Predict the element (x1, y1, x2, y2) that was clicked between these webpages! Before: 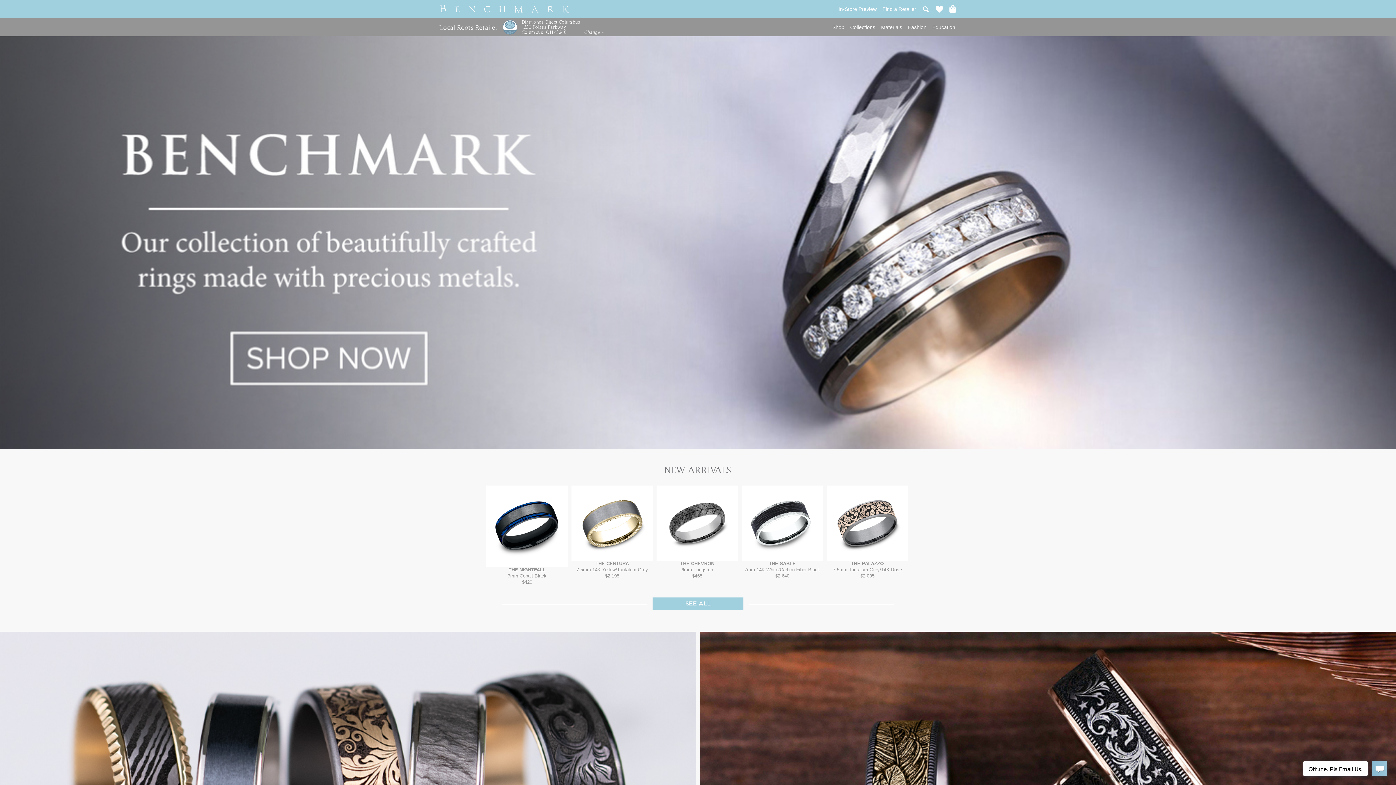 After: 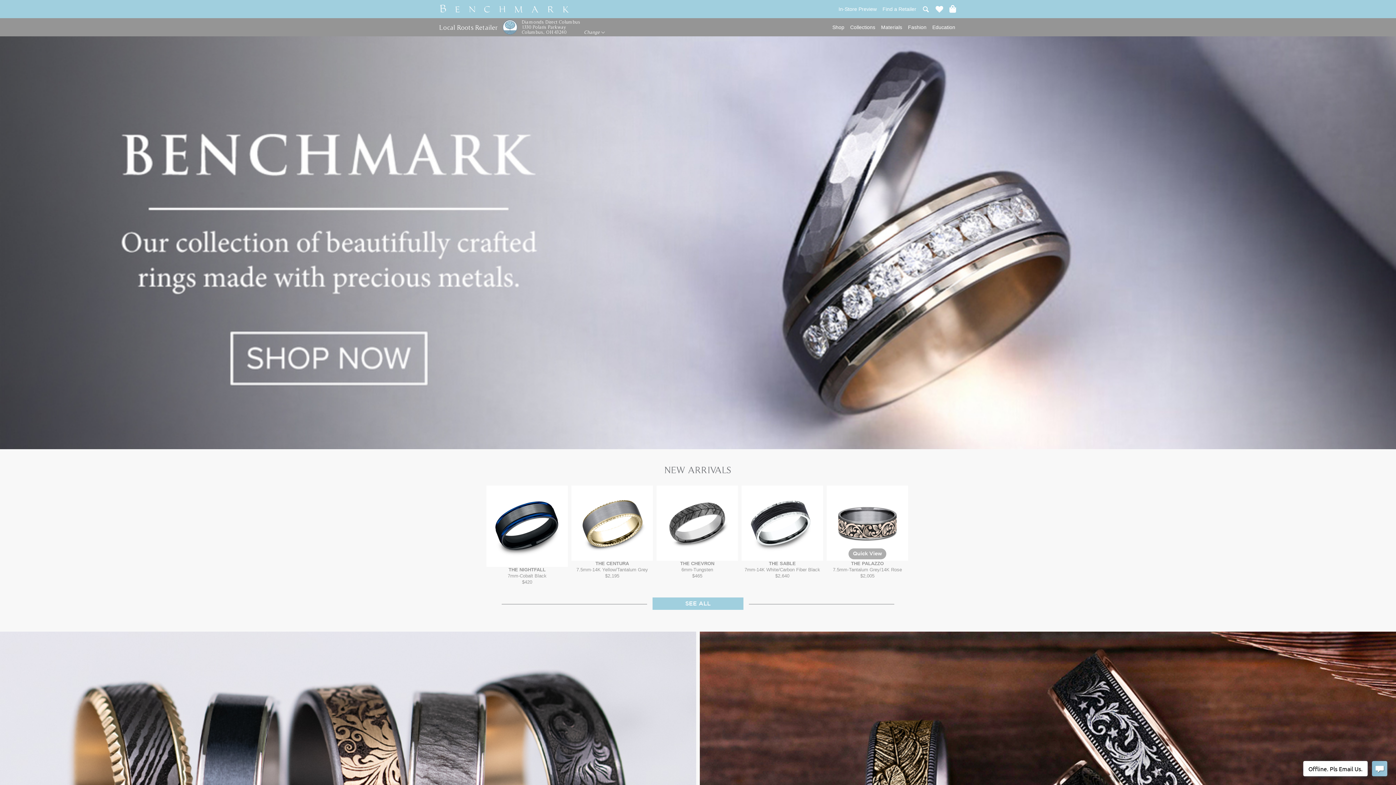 Action: bbox: (826, 485, 908, 548)